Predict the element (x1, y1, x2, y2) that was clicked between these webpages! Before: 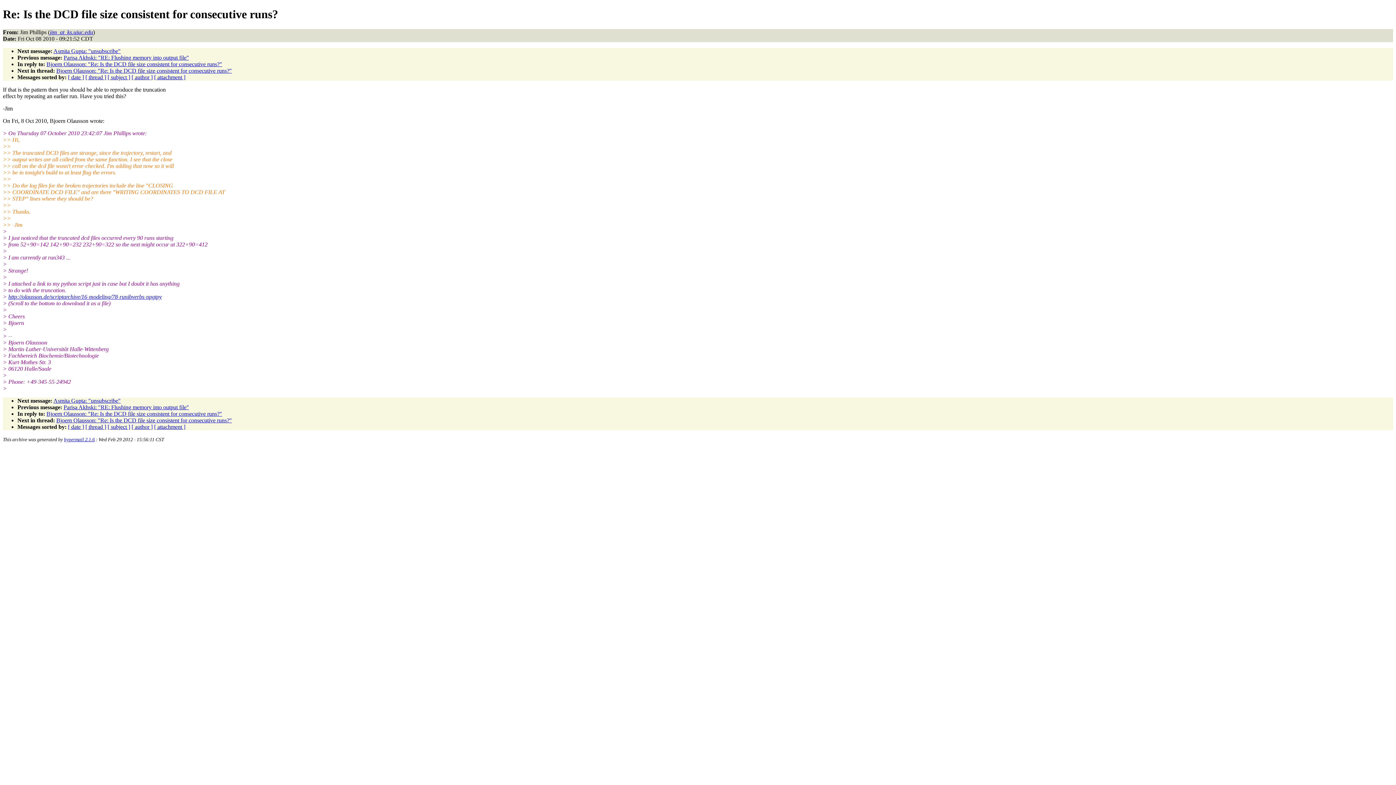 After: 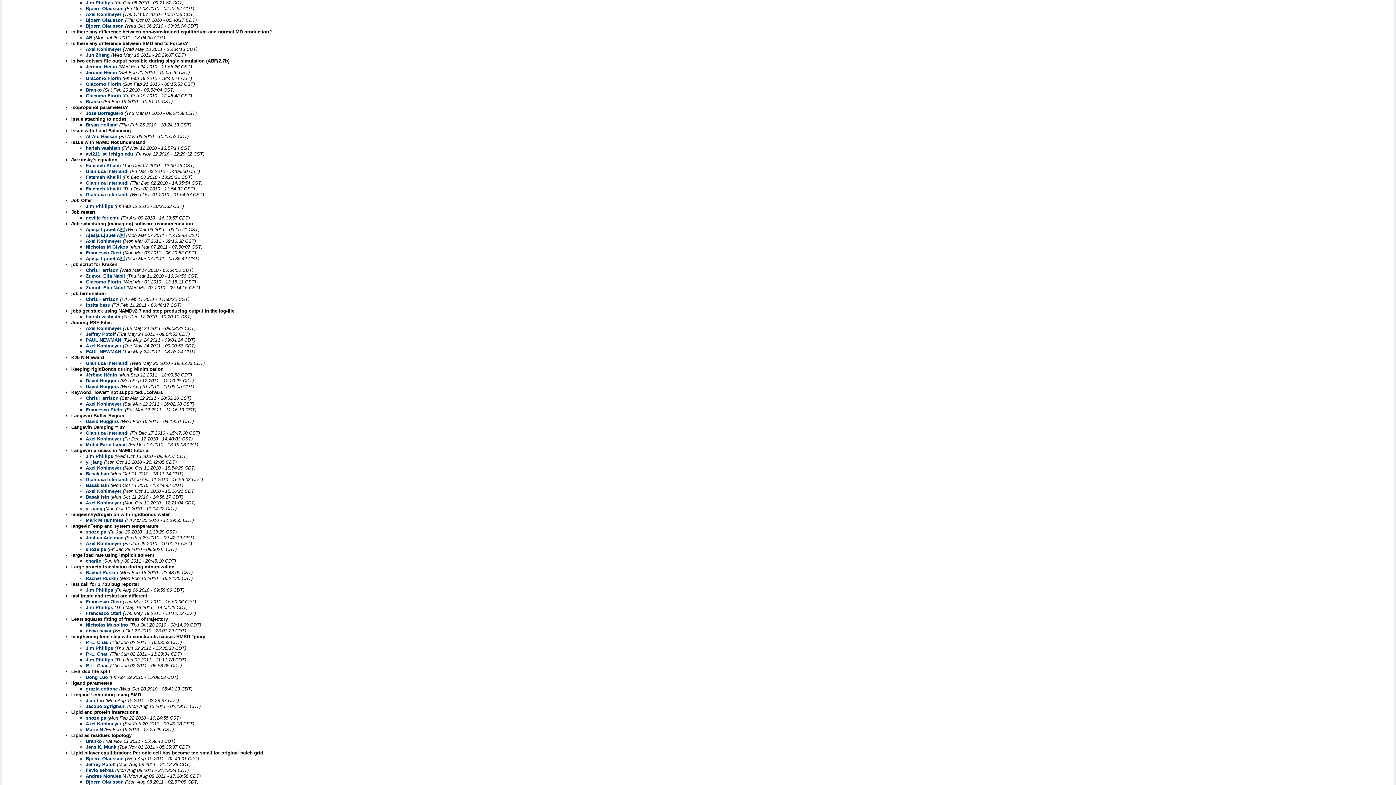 Action: bbox: (107, 74, 130, 80) label: [ subject ]